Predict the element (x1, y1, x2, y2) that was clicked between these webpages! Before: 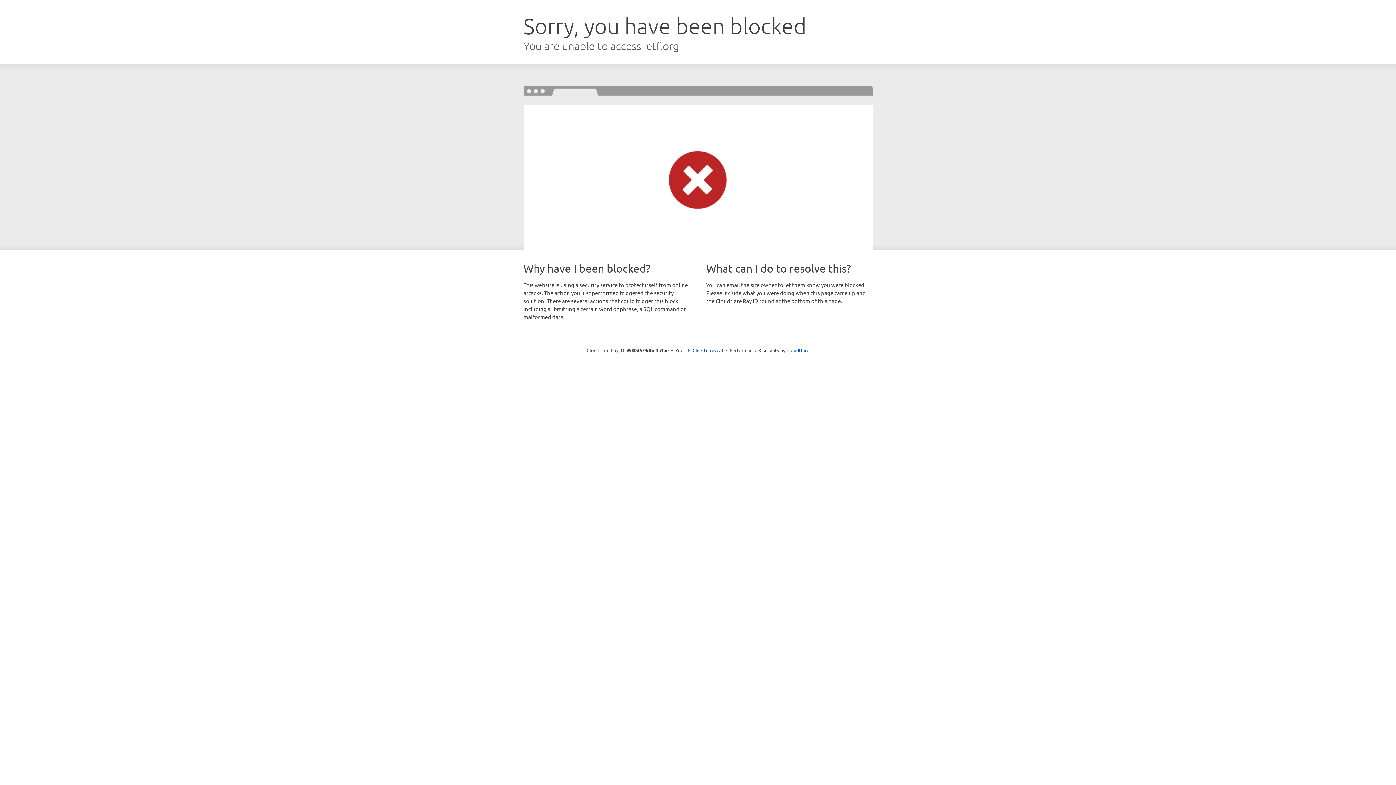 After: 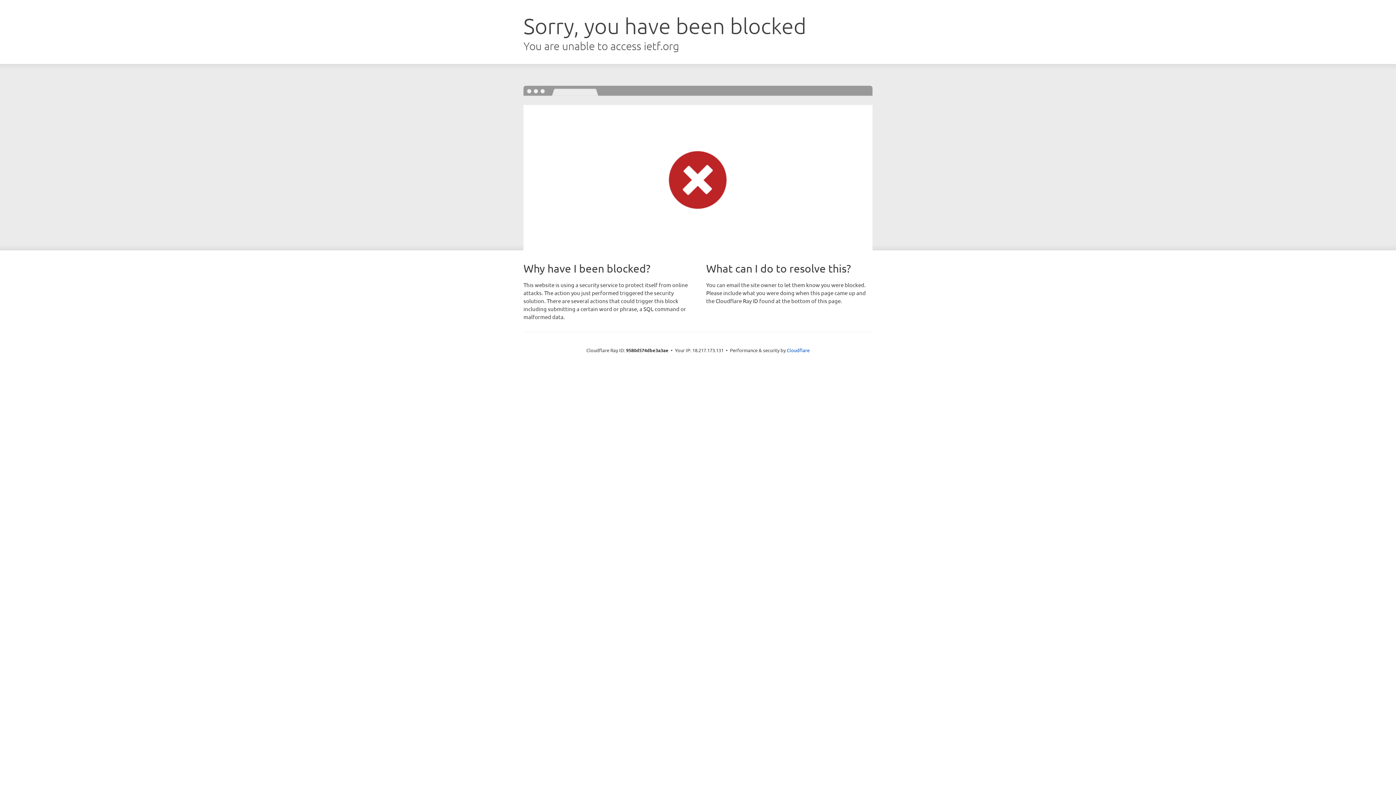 Action: label: Click to reveal bbox: (692, 346, 723, 353)